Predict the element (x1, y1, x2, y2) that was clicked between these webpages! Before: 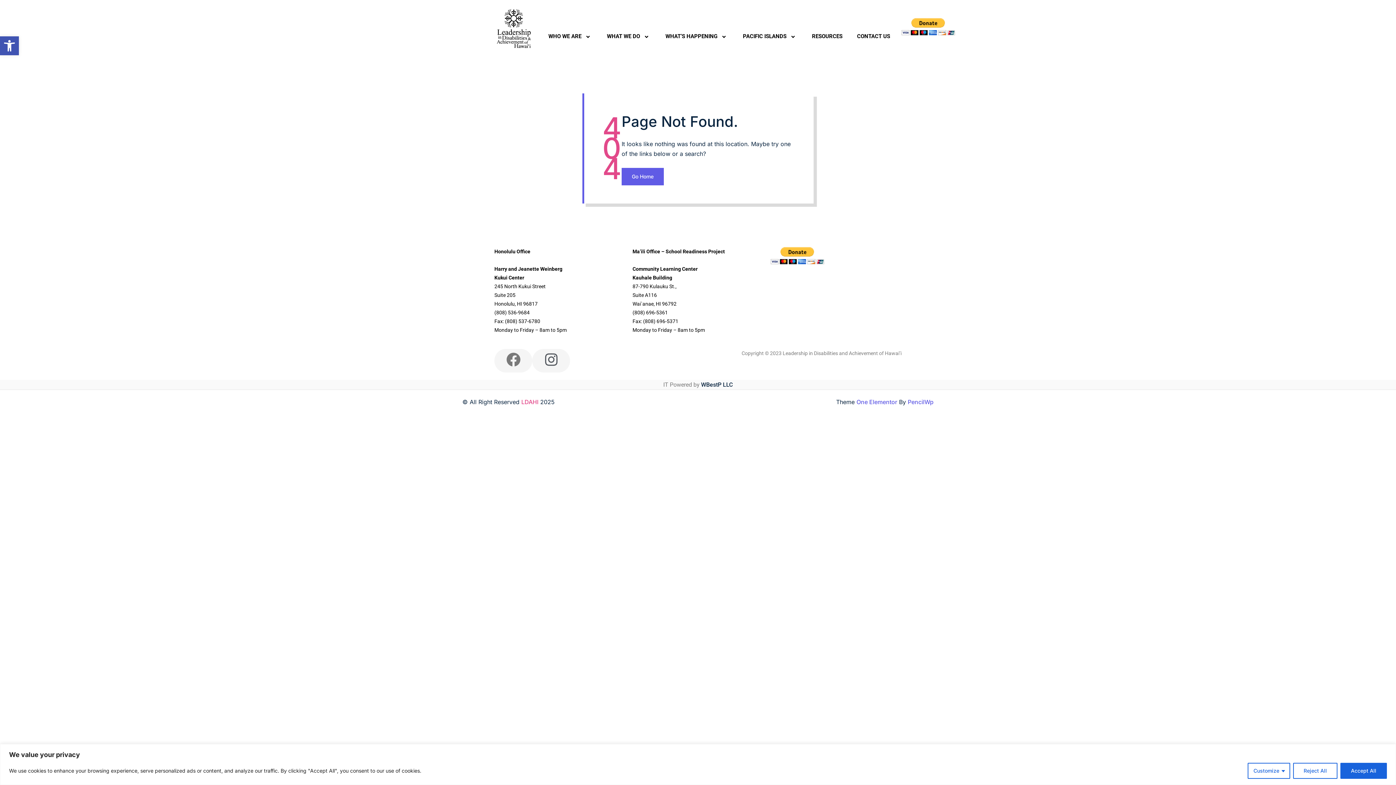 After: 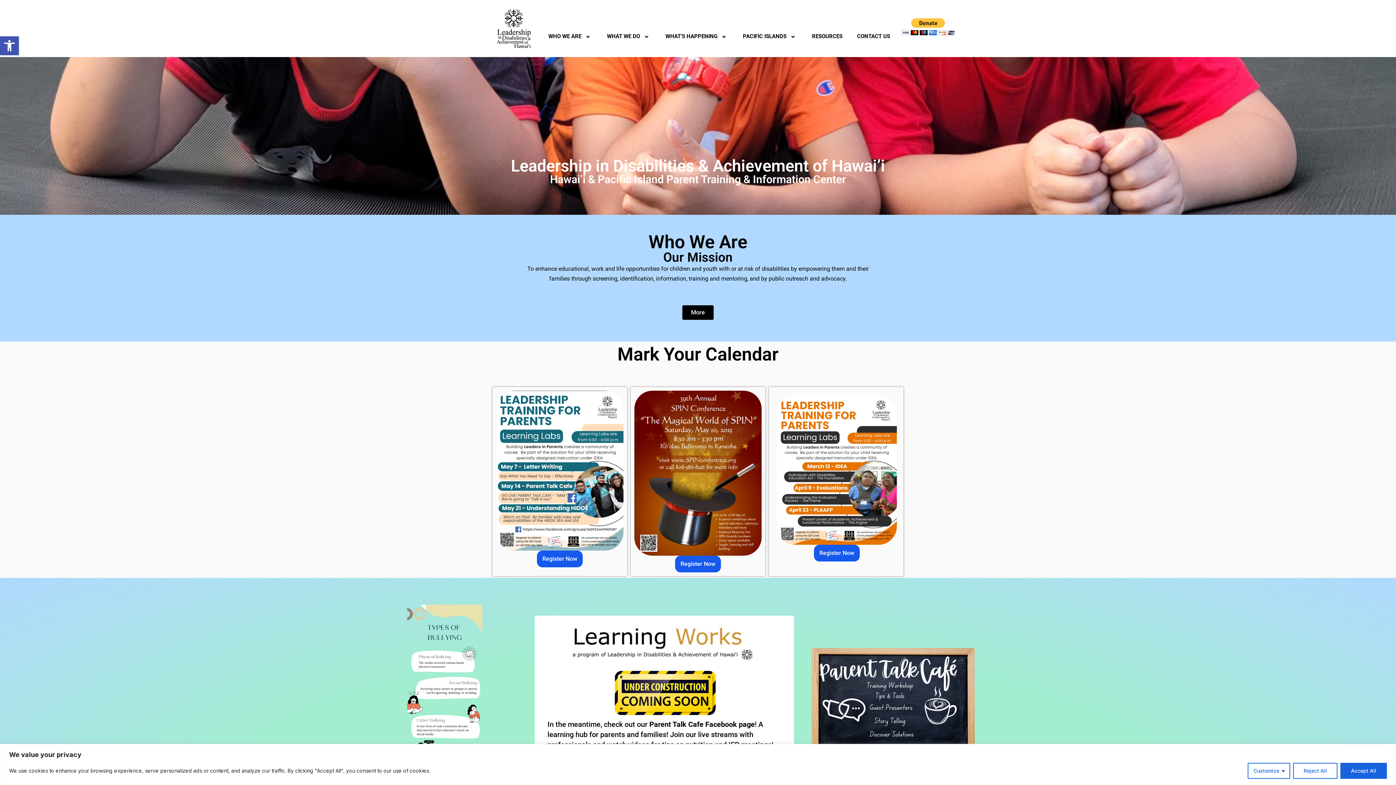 Action: label: LDAHI bbox: (521, 398, 538, 405)